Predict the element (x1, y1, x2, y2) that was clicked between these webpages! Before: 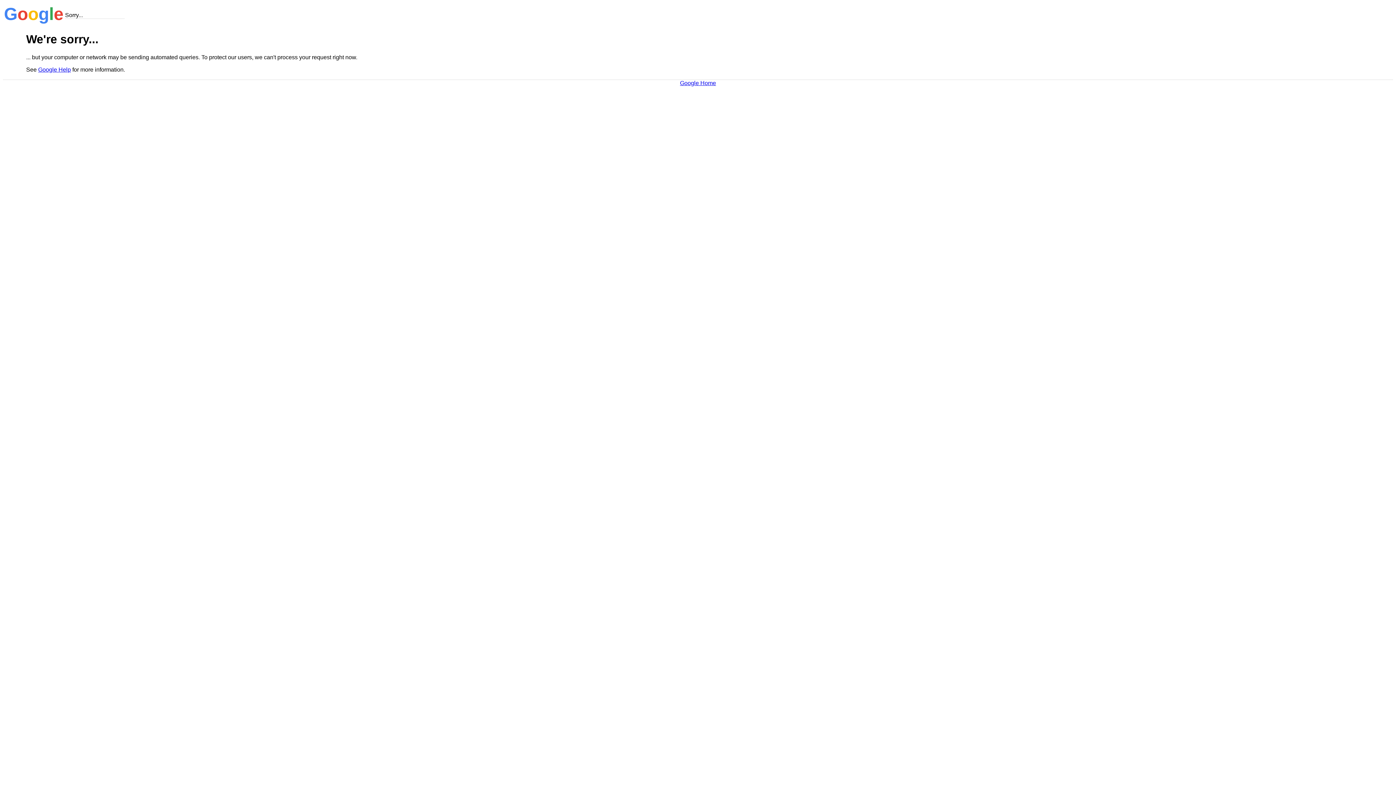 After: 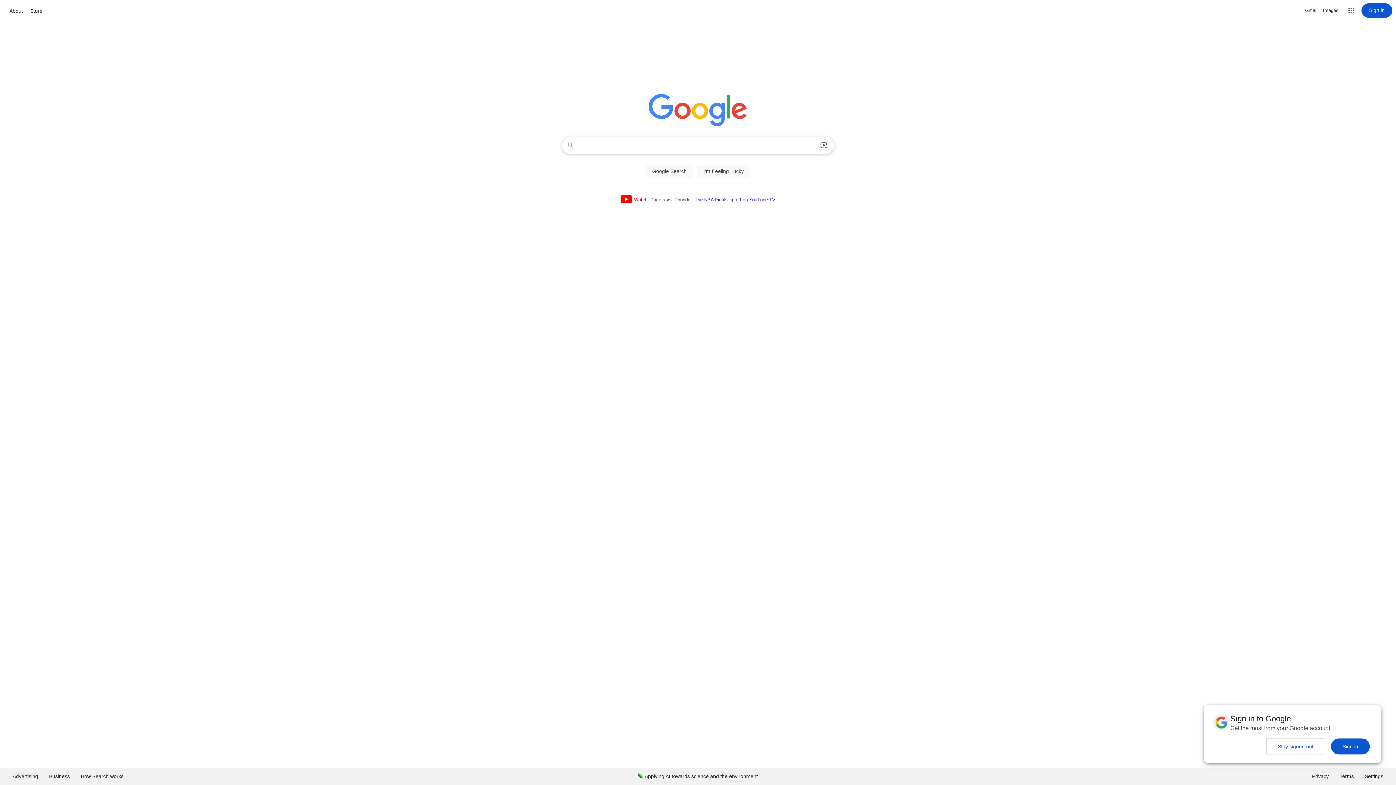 Action: bbox: (680, 79, 716, 86) label: Google Home